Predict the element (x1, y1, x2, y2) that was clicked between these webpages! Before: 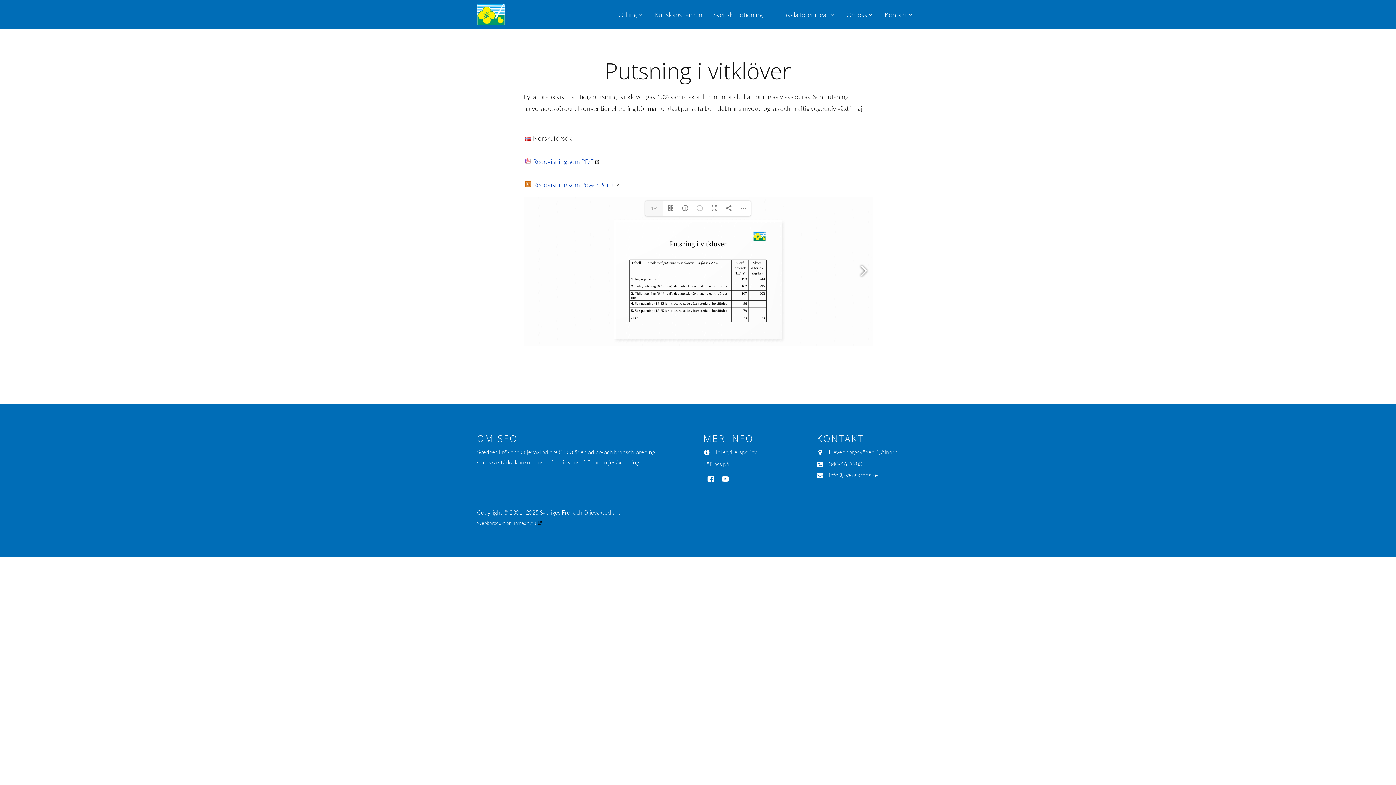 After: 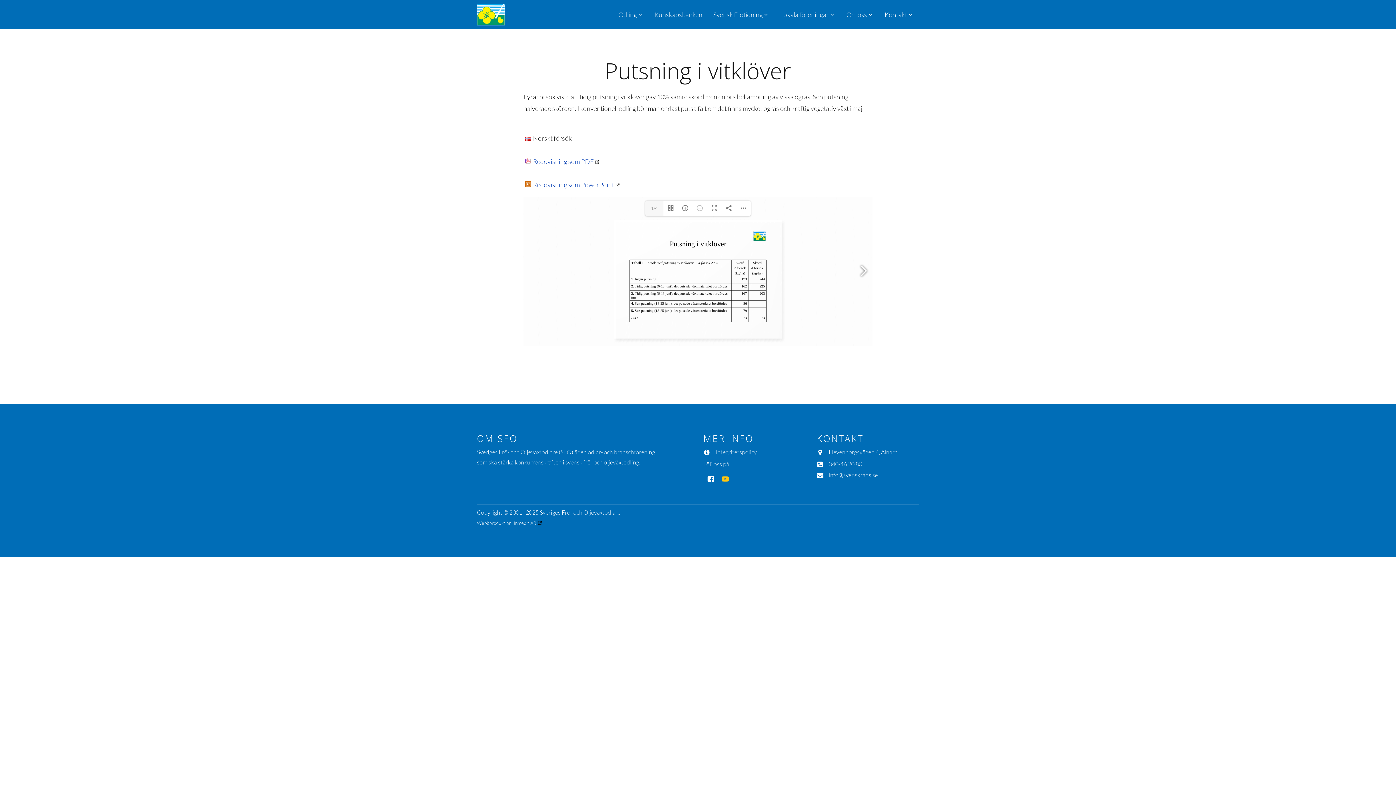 Action: bbox: (718, 475, 732, 482)